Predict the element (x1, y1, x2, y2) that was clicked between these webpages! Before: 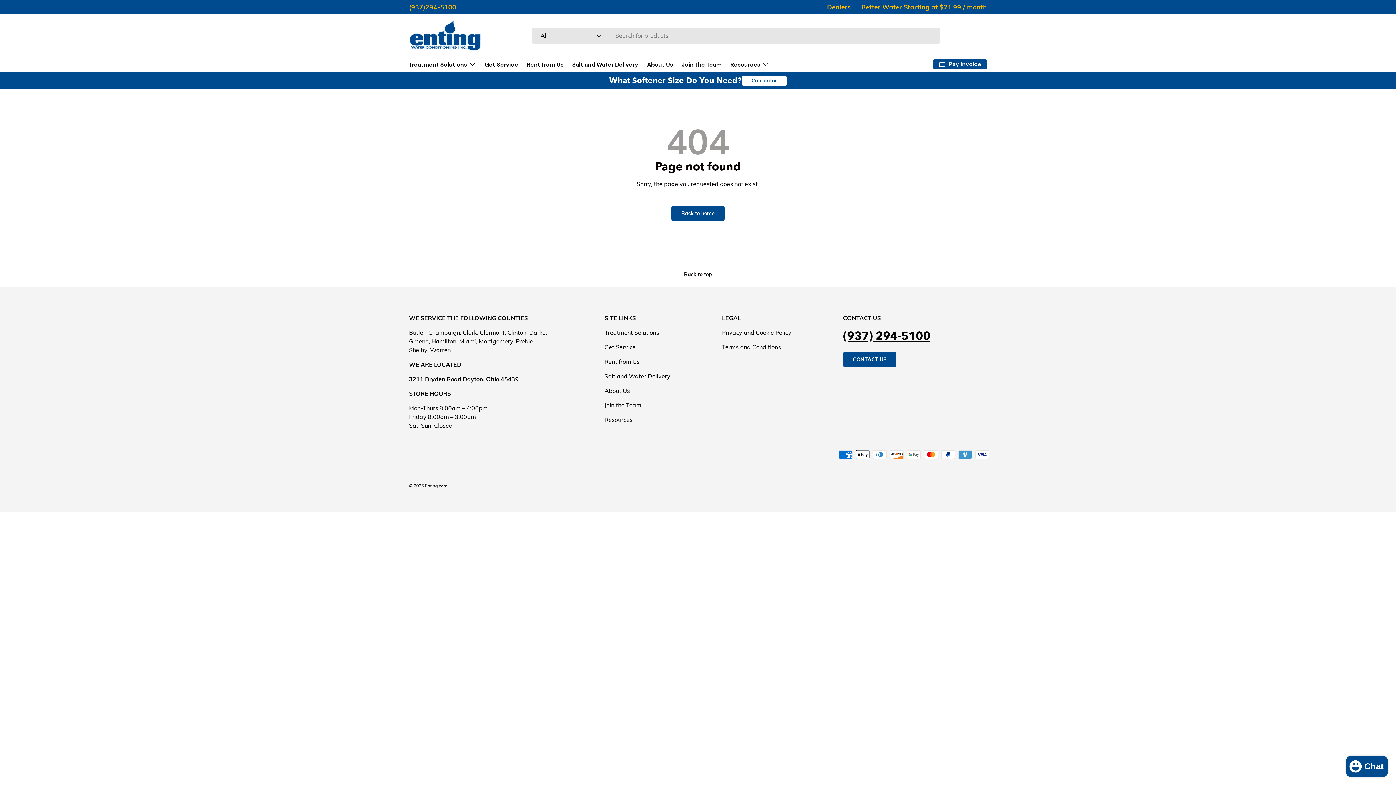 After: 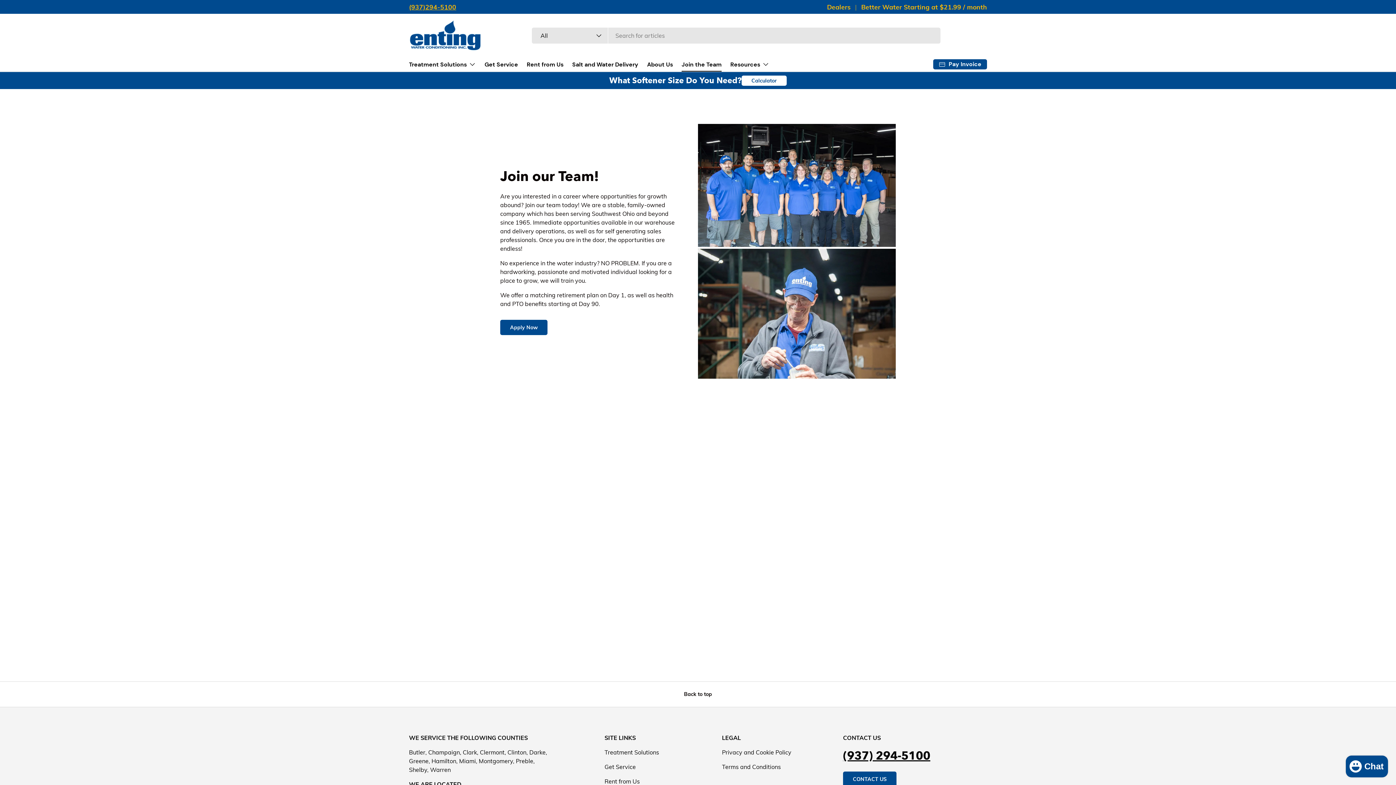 Action: bbox: (604, 401, 641, 408) label: Join the Team